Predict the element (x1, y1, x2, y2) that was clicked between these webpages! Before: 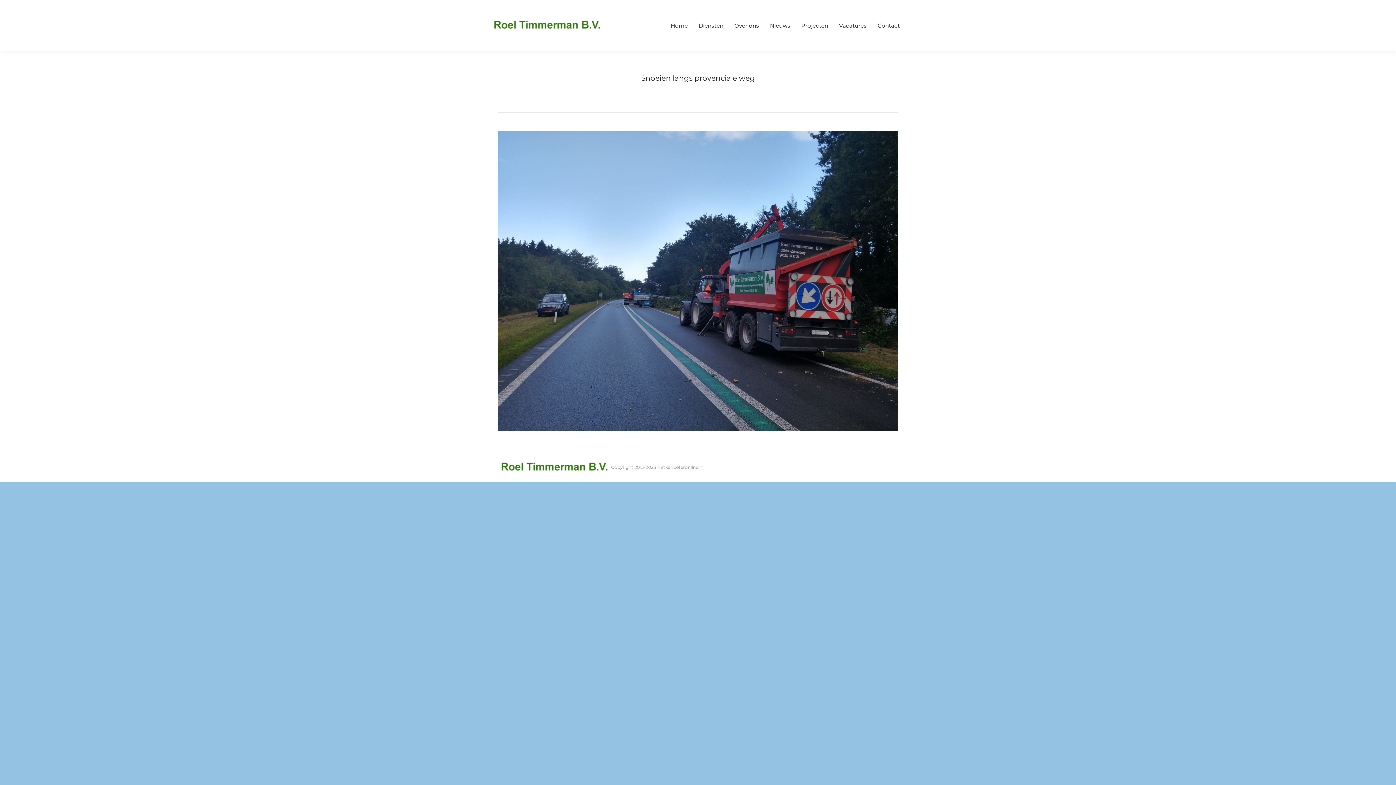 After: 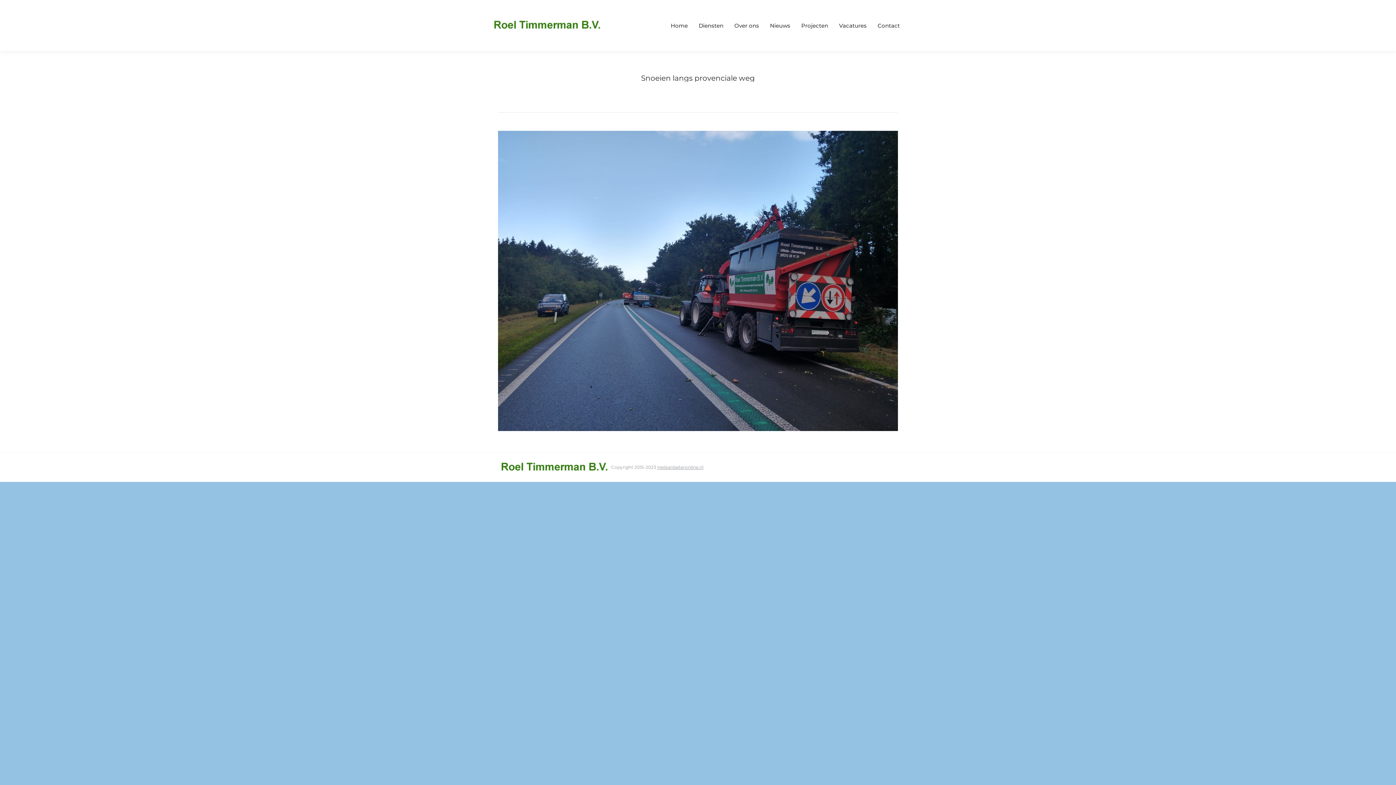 Action: bbox: (657, 464, 703, 470) label: Hetkanbeteronline.nl